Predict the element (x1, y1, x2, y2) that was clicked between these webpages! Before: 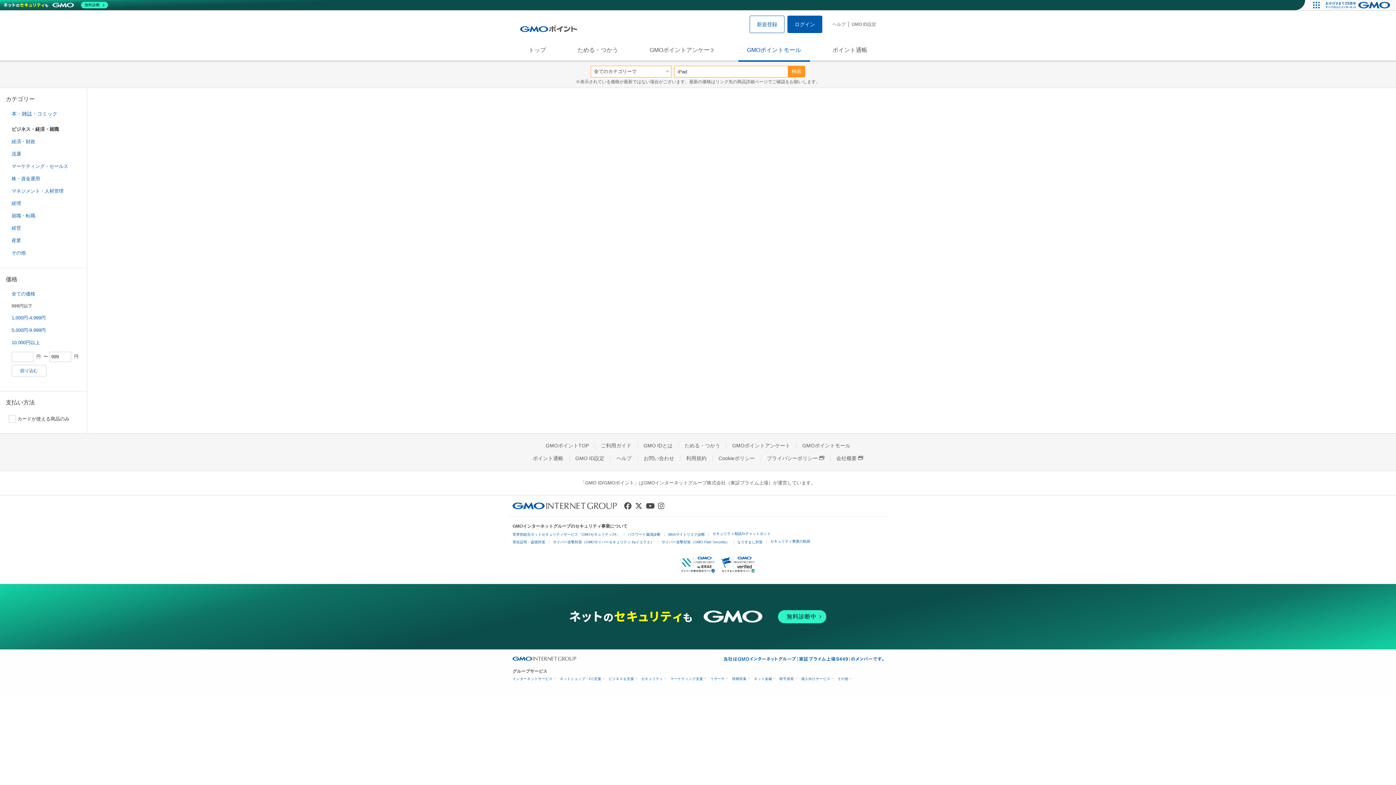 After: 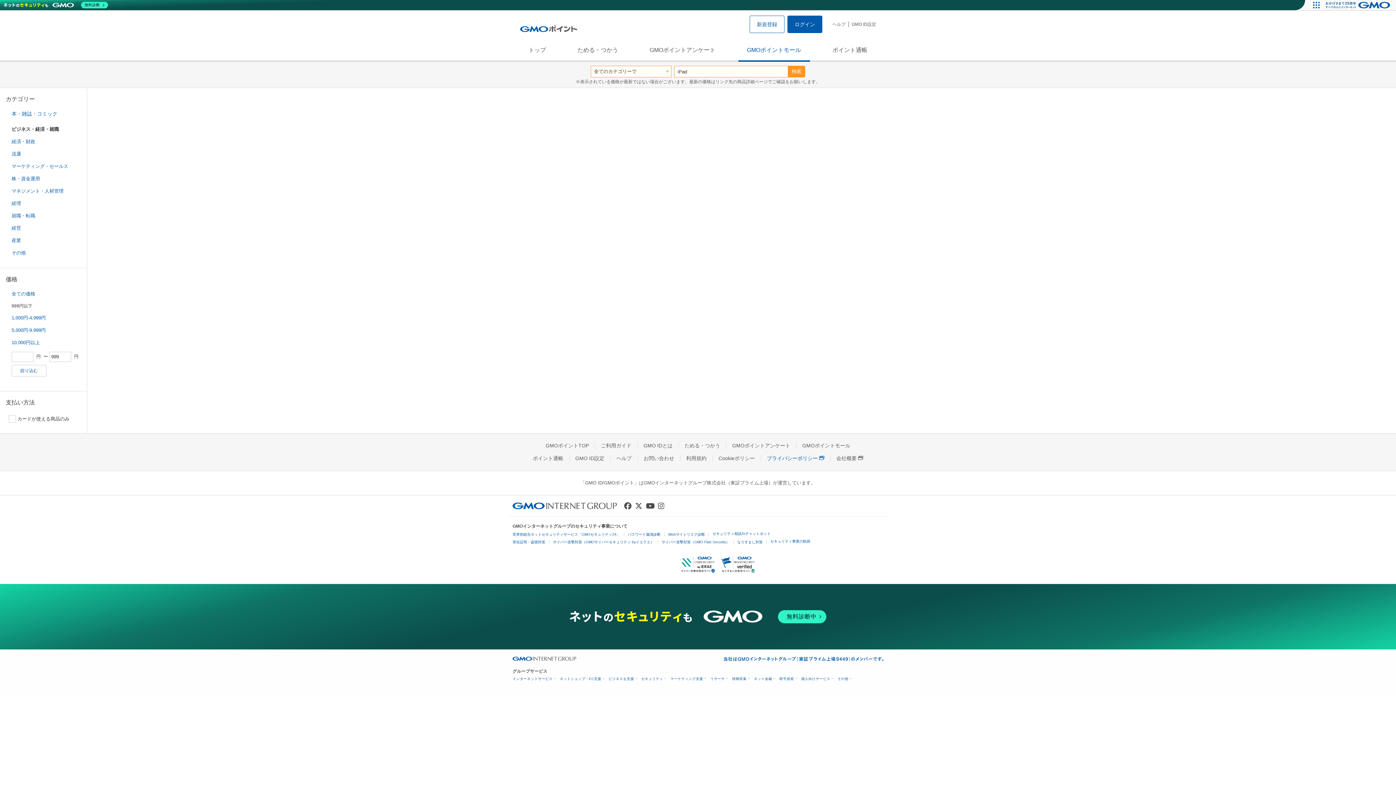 Action: label: プライバシーポリシー bbox: (761, 455, 830, 461)